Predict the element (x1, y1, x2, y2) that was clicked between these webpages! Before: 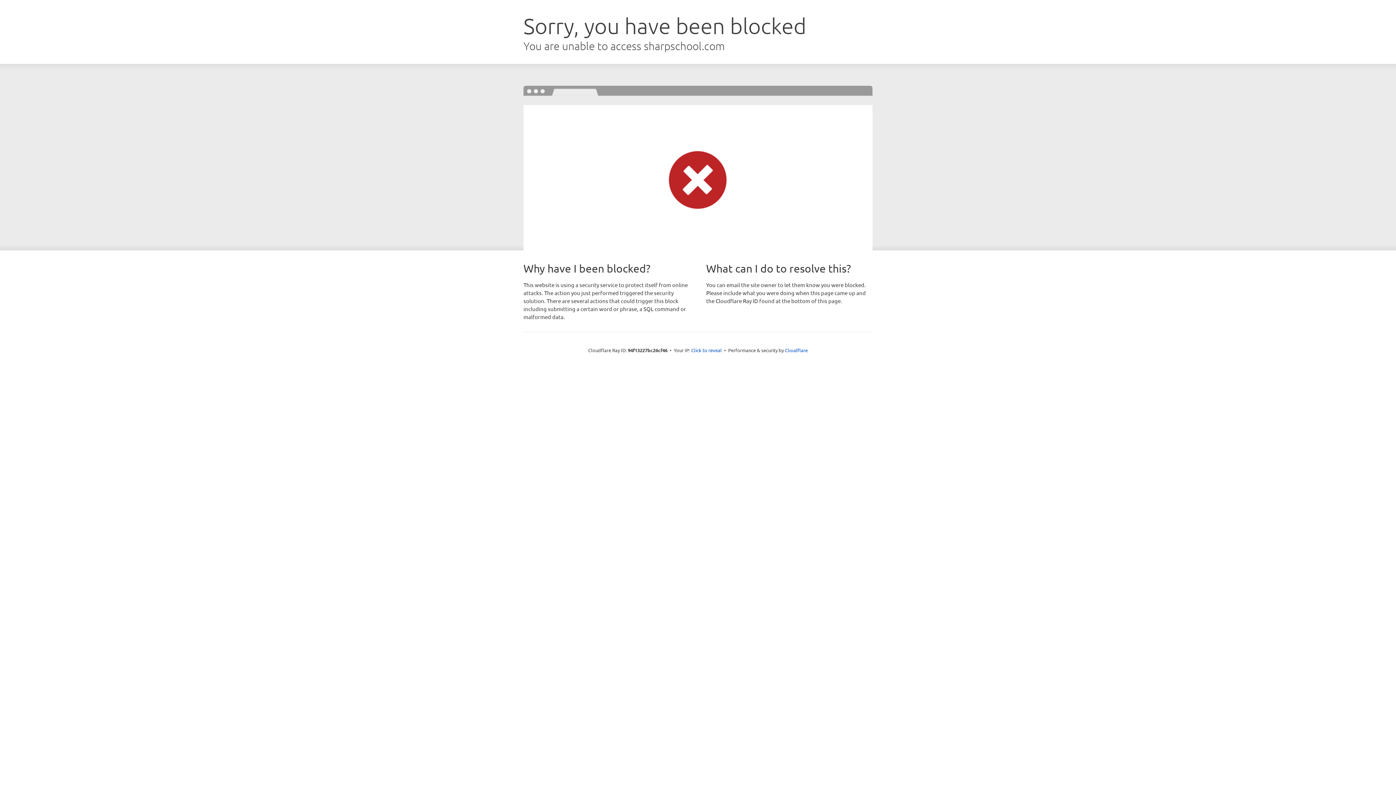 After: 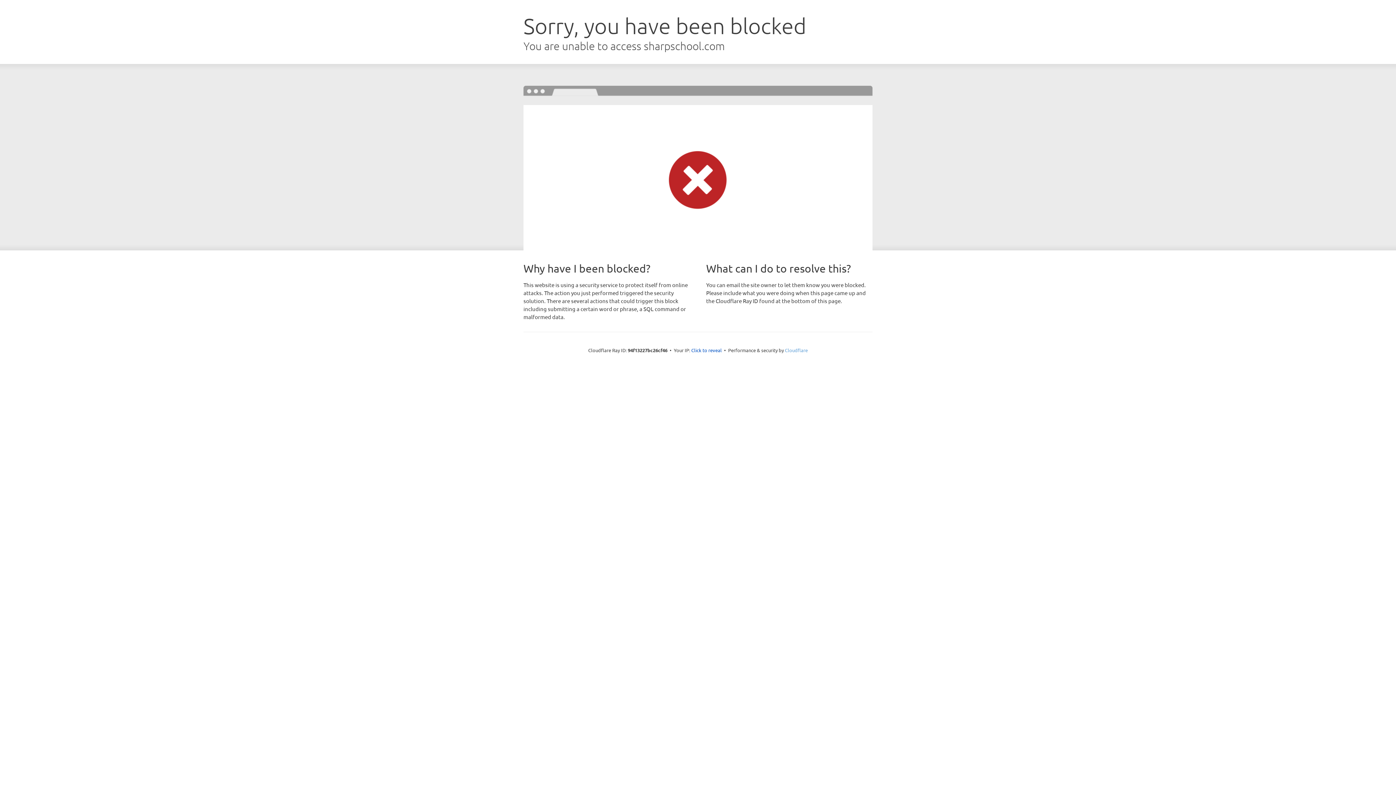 Action: label: Cloudflare bbox: (785, 347, 808, 353)